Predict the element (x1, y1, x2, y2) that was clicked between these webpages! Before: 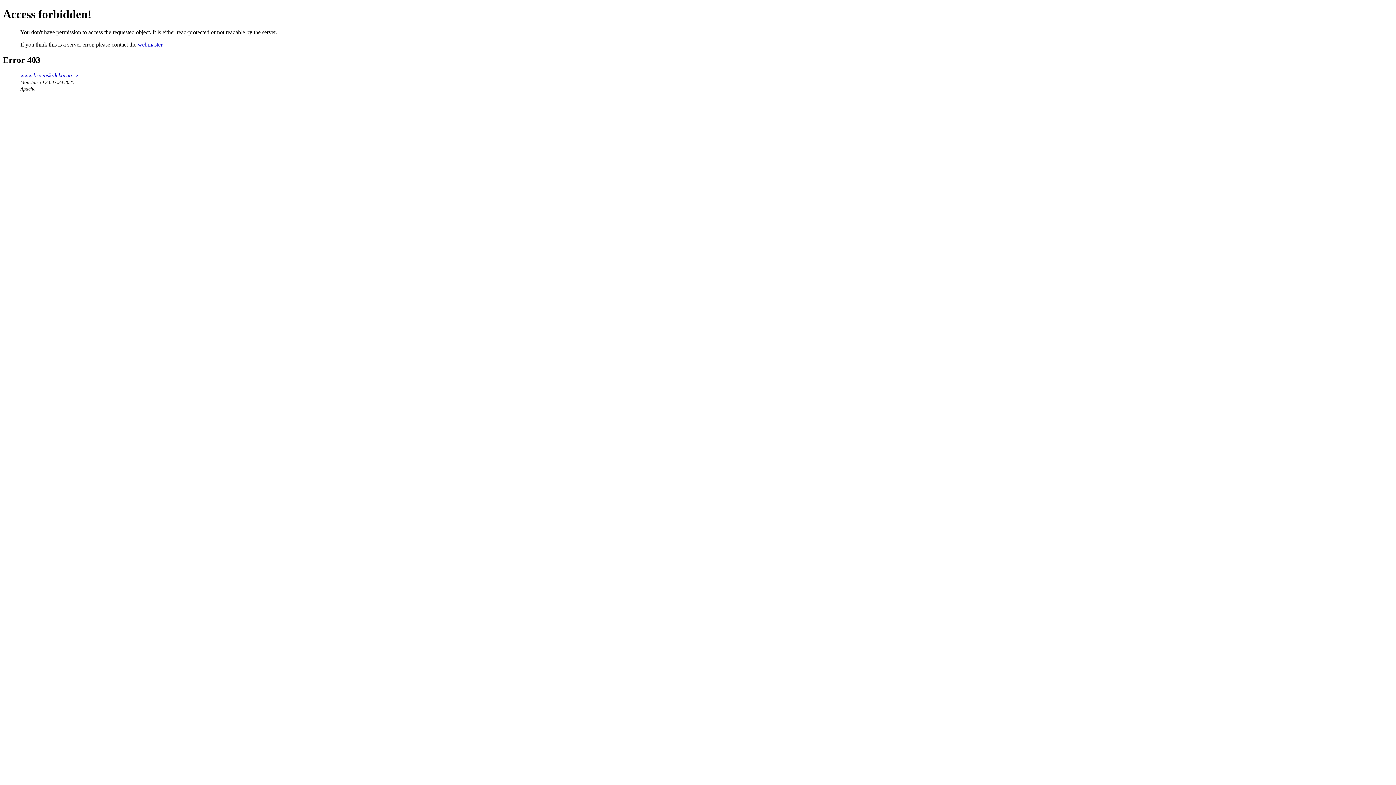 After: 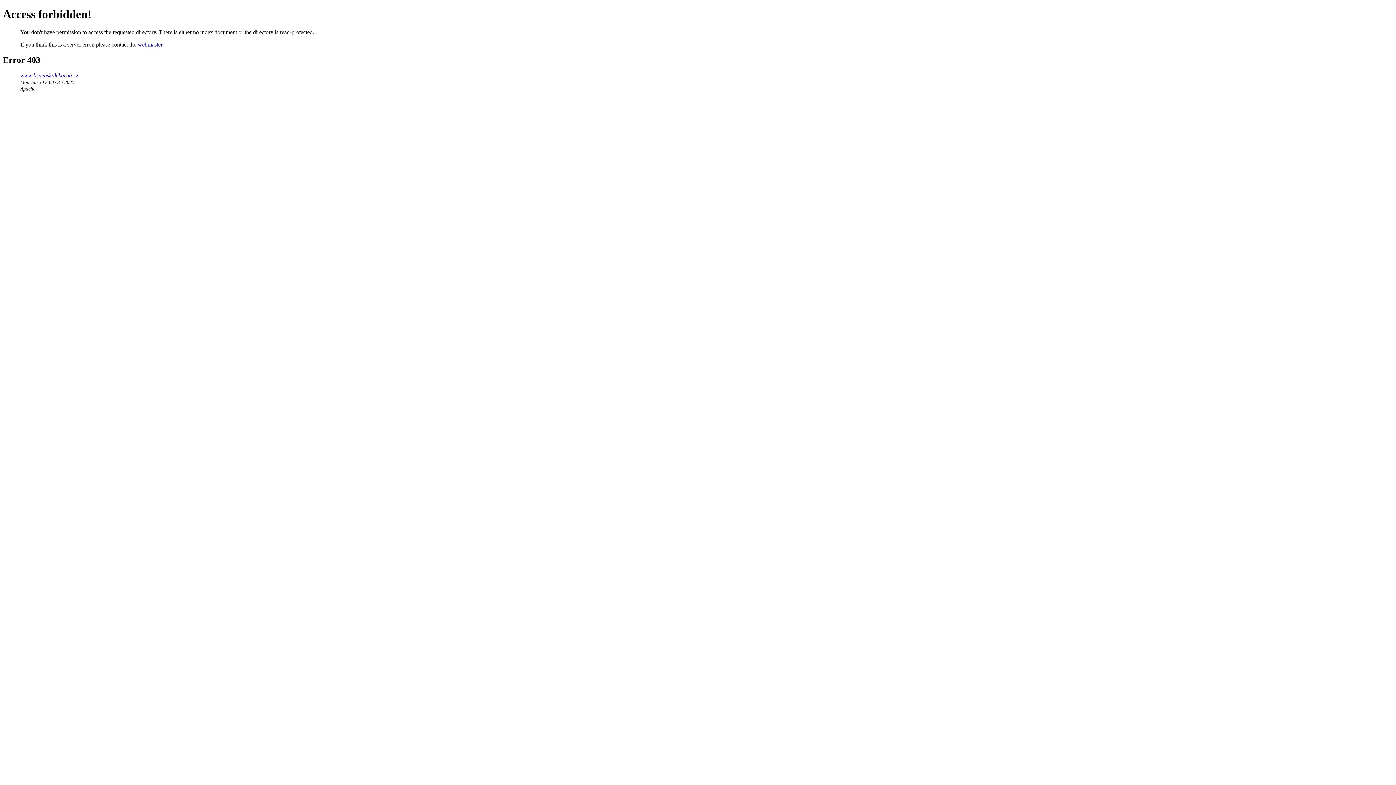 Action: label: www.brnenskalekarna.cz bbox: (20, 72, 78, 78)